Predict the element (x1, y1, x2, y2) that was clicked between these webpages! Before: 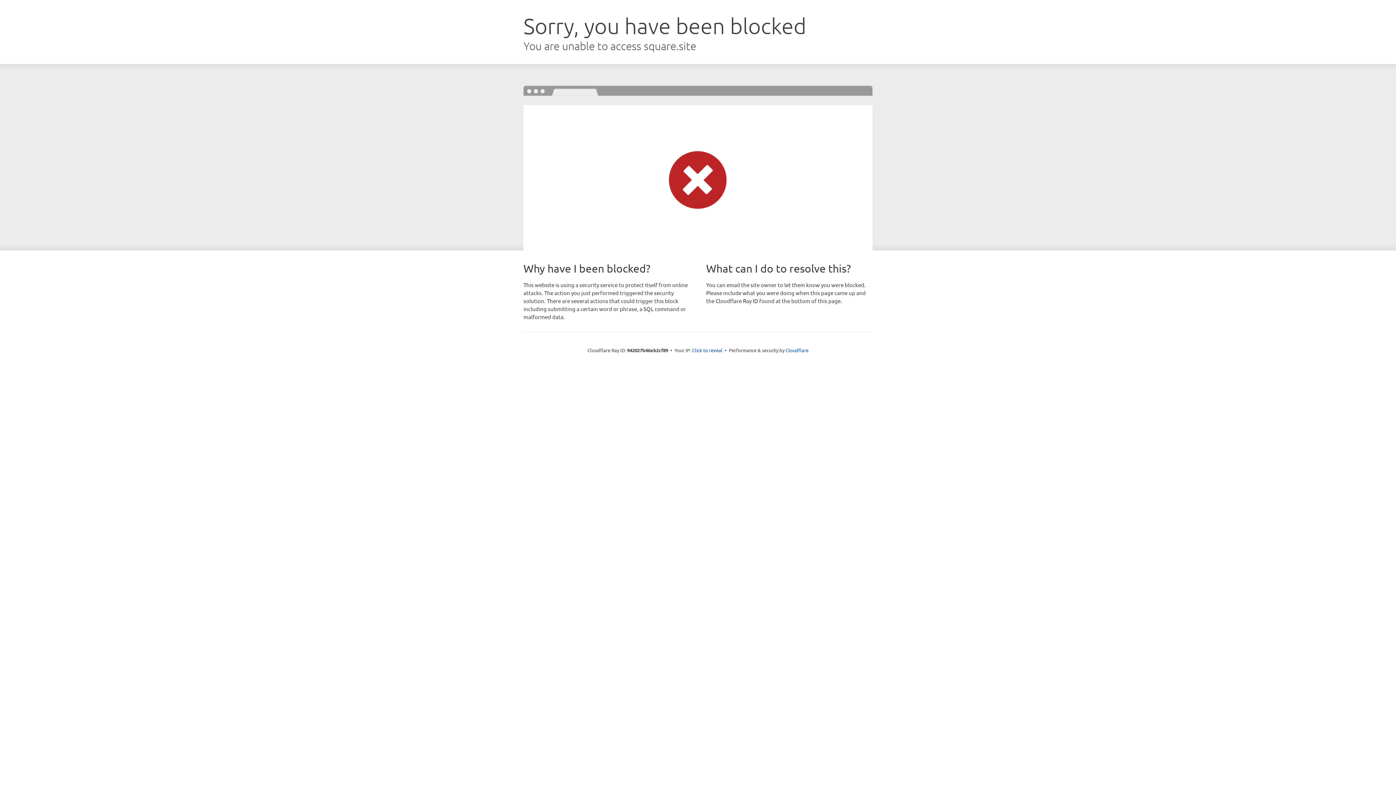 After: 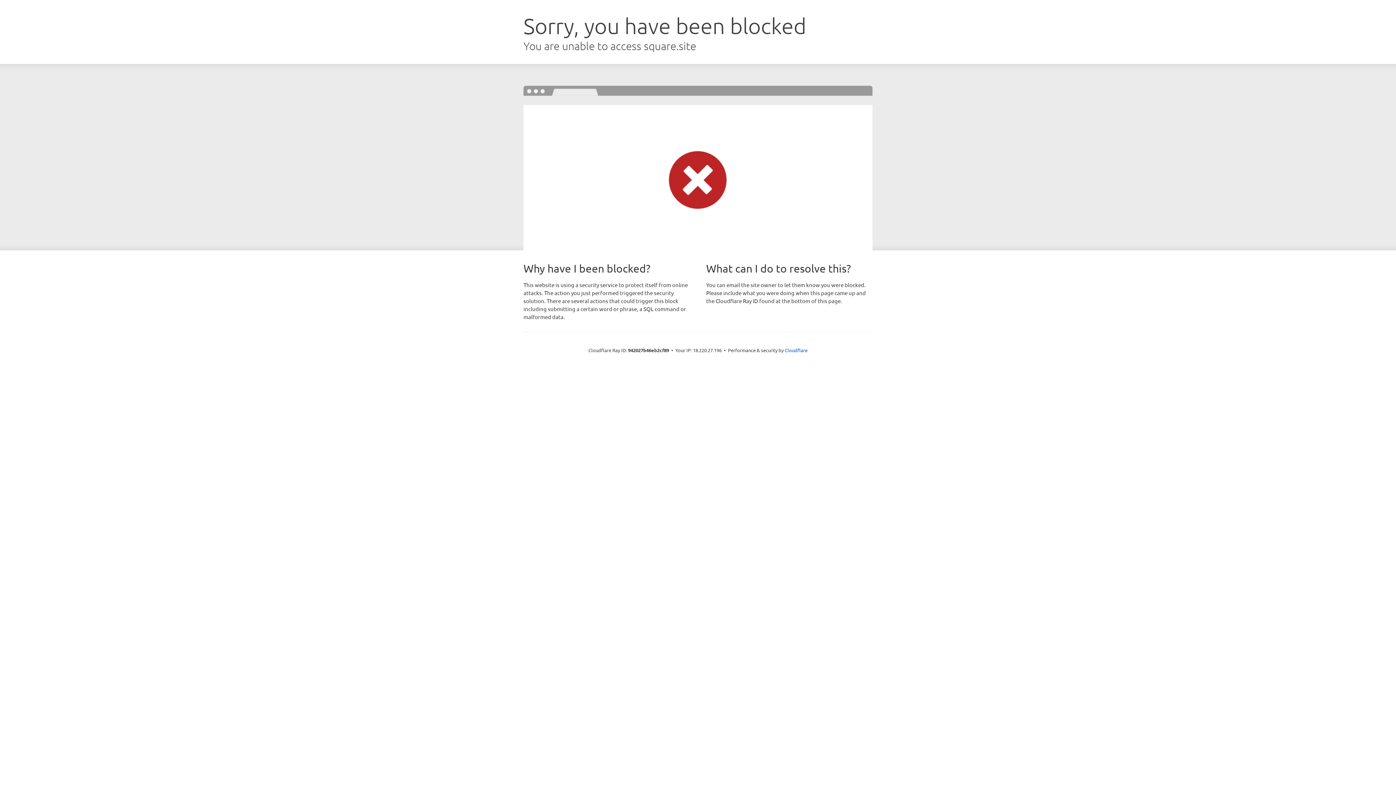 Action: bbox: (692, 346, 722, 353) label: Click to reveal